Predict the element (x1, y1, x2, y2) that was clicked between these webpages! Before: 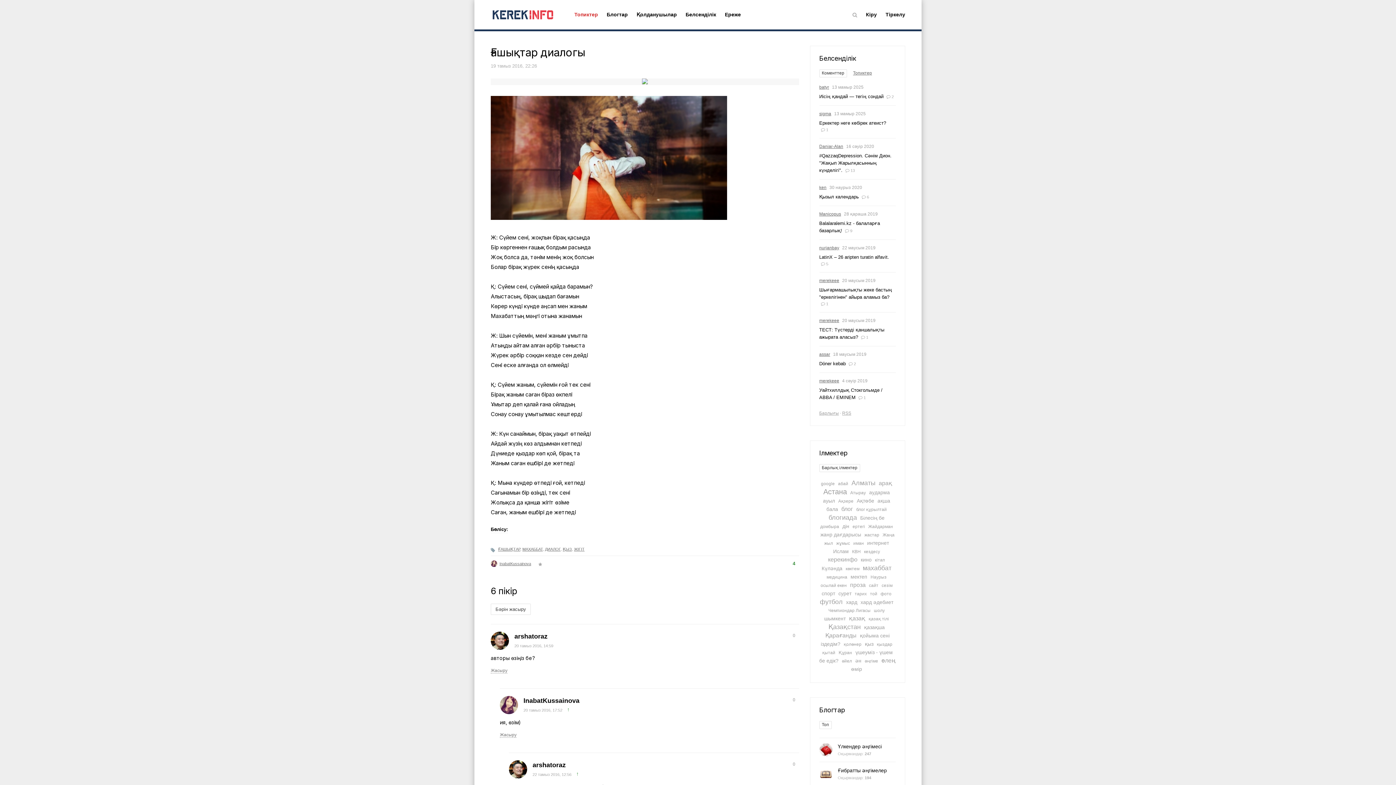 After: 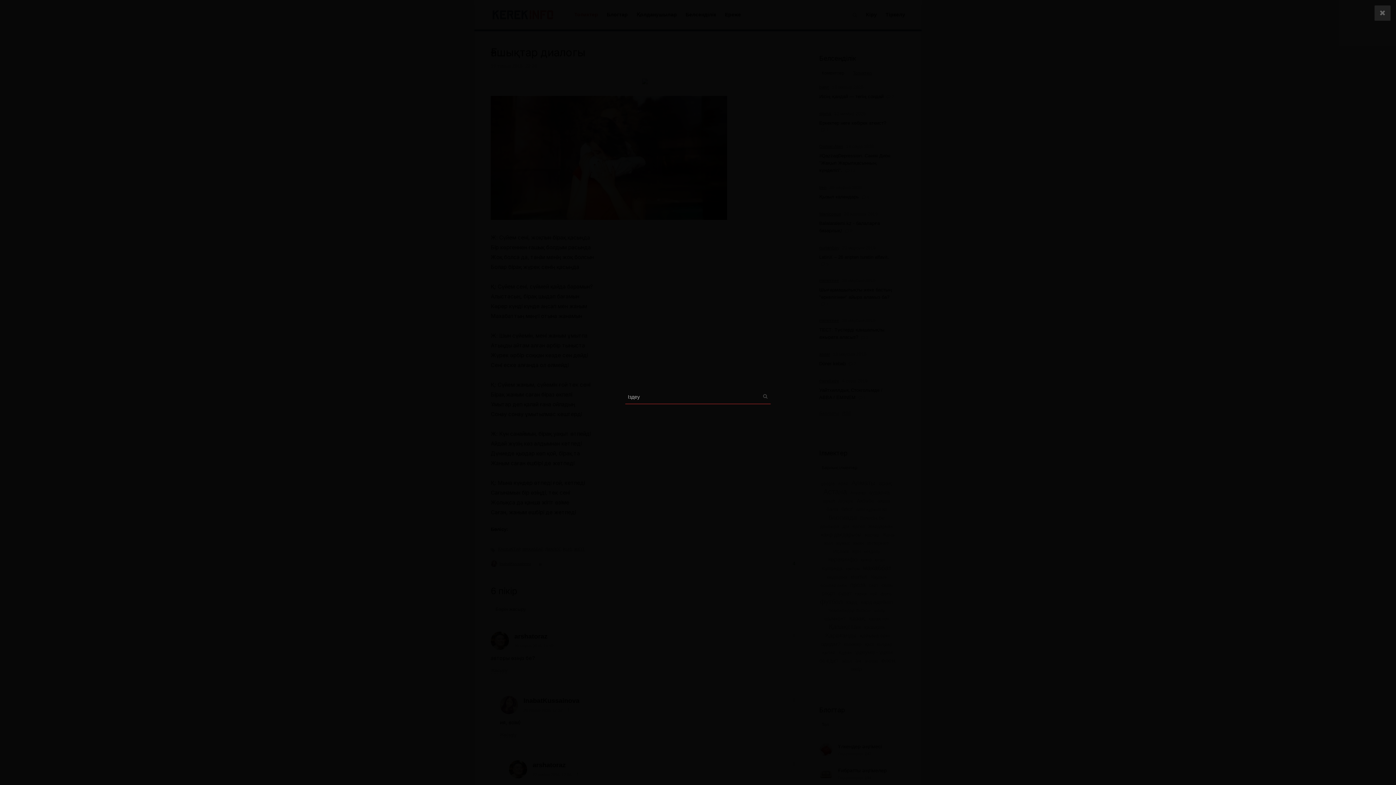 Action: bbox: (848, 0, 861, 29)